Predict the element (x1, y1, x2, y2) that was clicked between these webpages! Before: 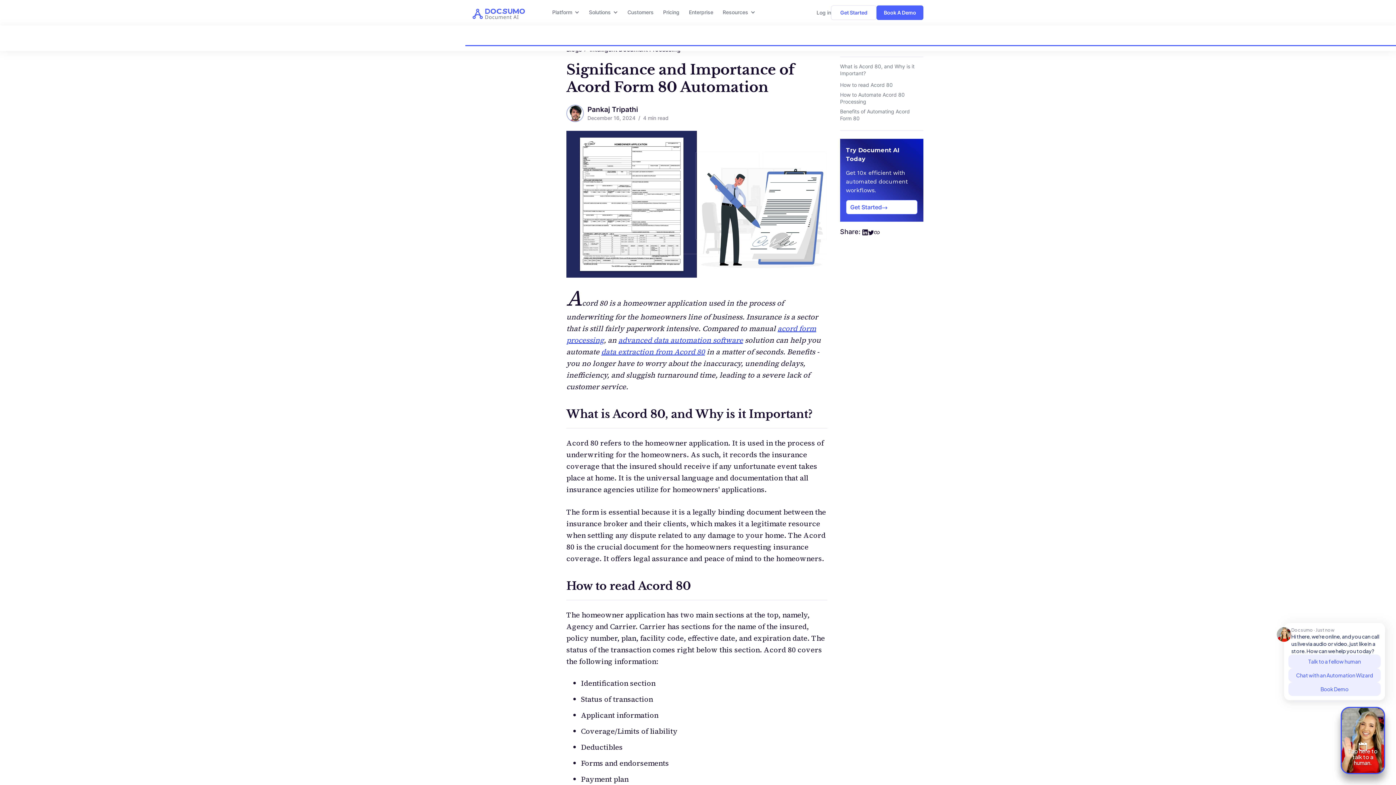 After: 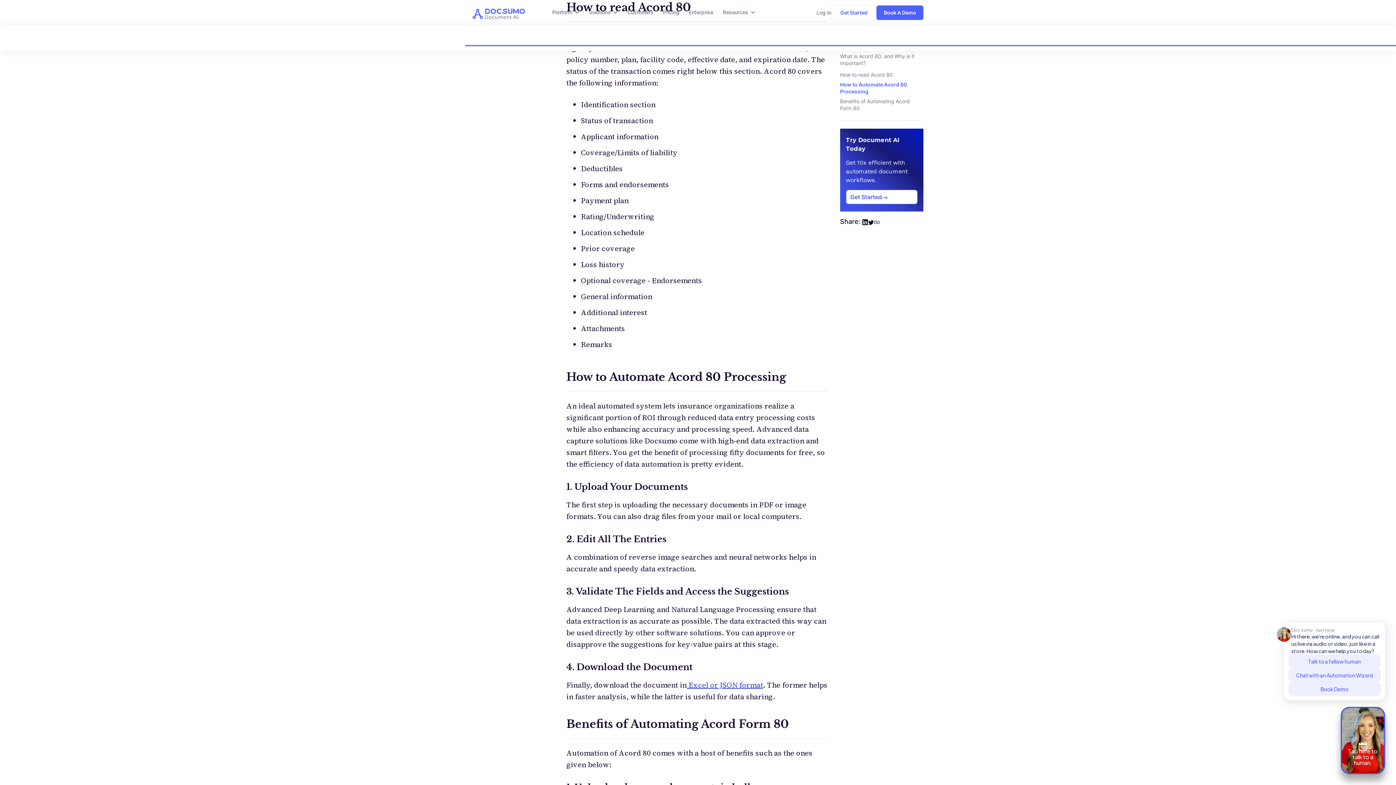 Action: bbox: (840, 81, 893, 88) label: How to read Acord 80